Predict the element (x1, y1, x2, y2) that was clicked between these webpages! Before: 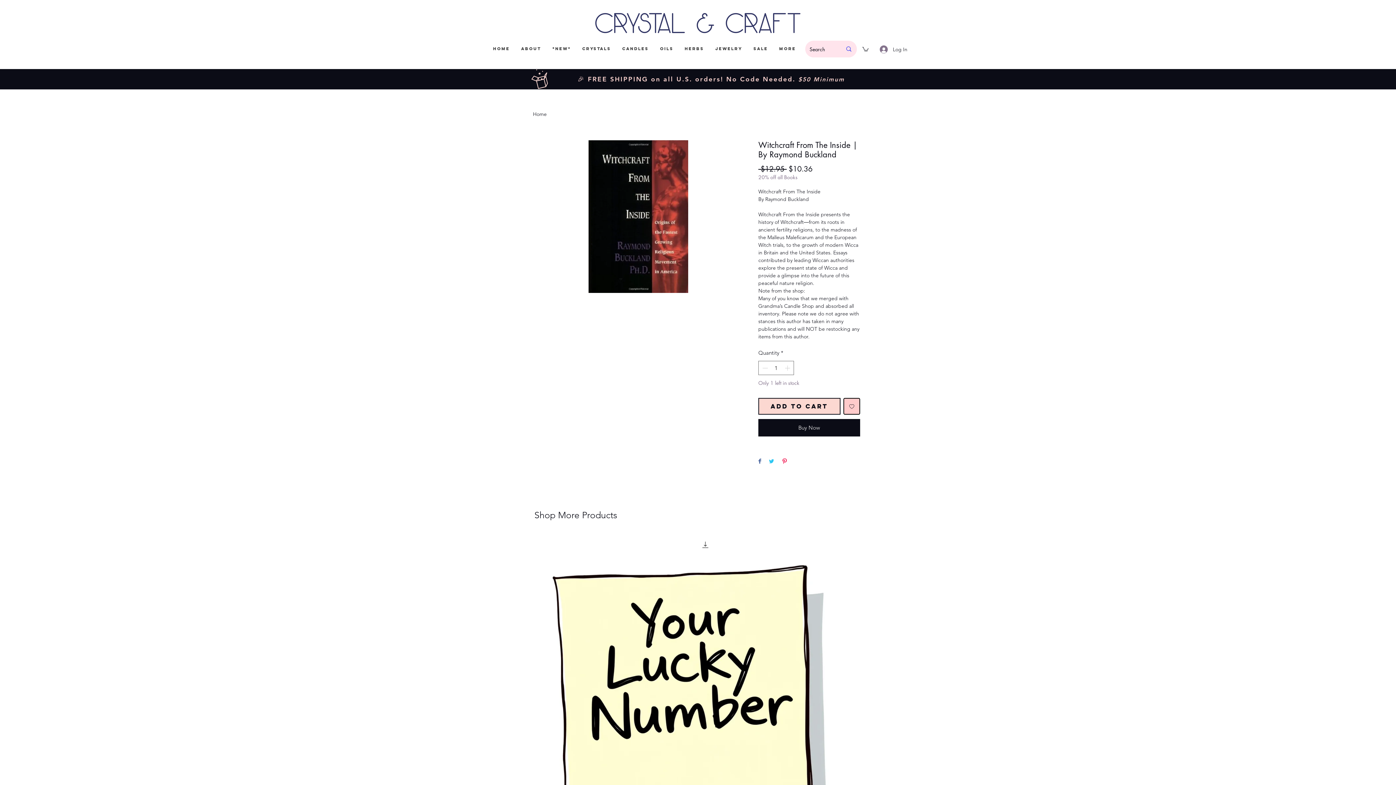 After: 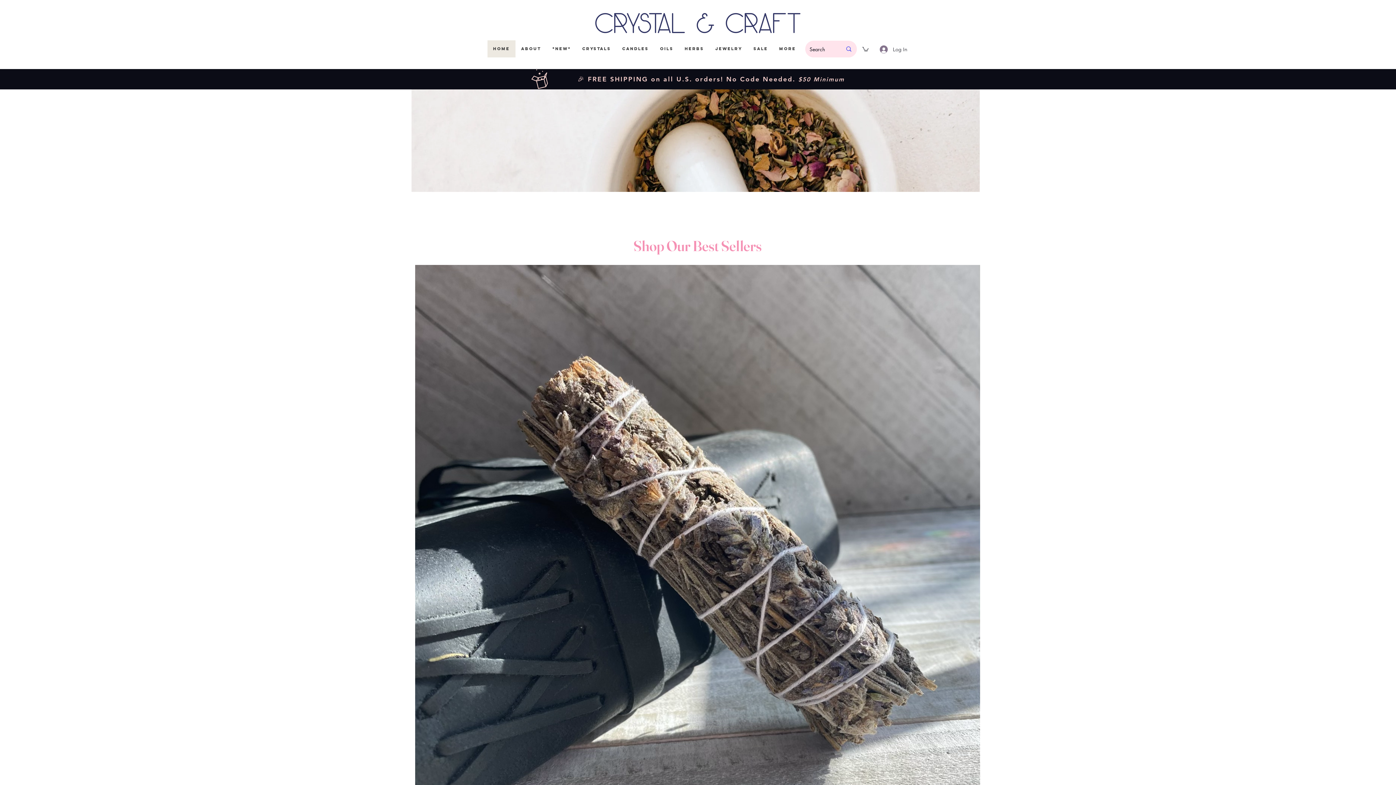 Action: label: Home bbox: (487, 40, 515, 57)